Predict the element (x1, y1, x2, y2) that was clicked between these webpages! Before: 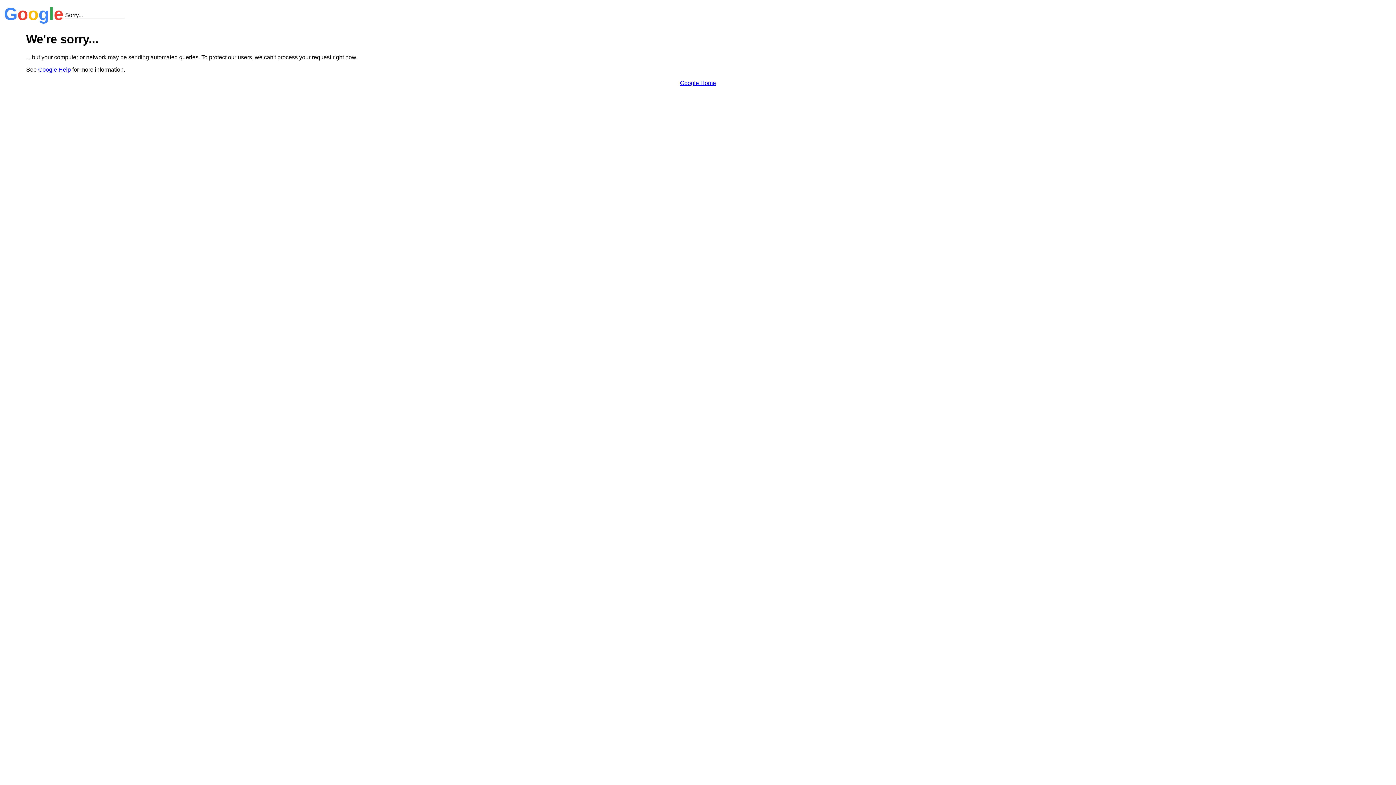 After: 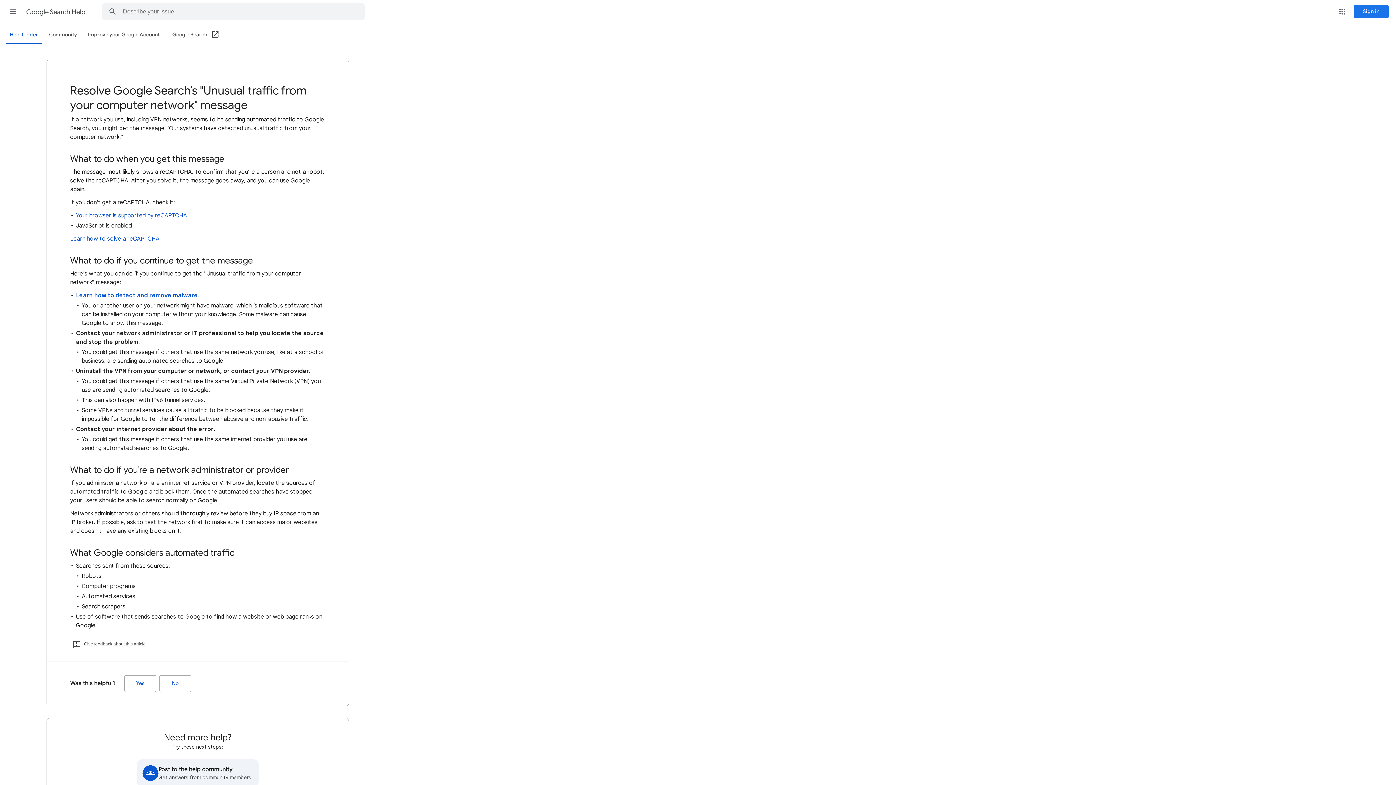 Action: label: Google Help bbox: (38, 66, 70, 72)